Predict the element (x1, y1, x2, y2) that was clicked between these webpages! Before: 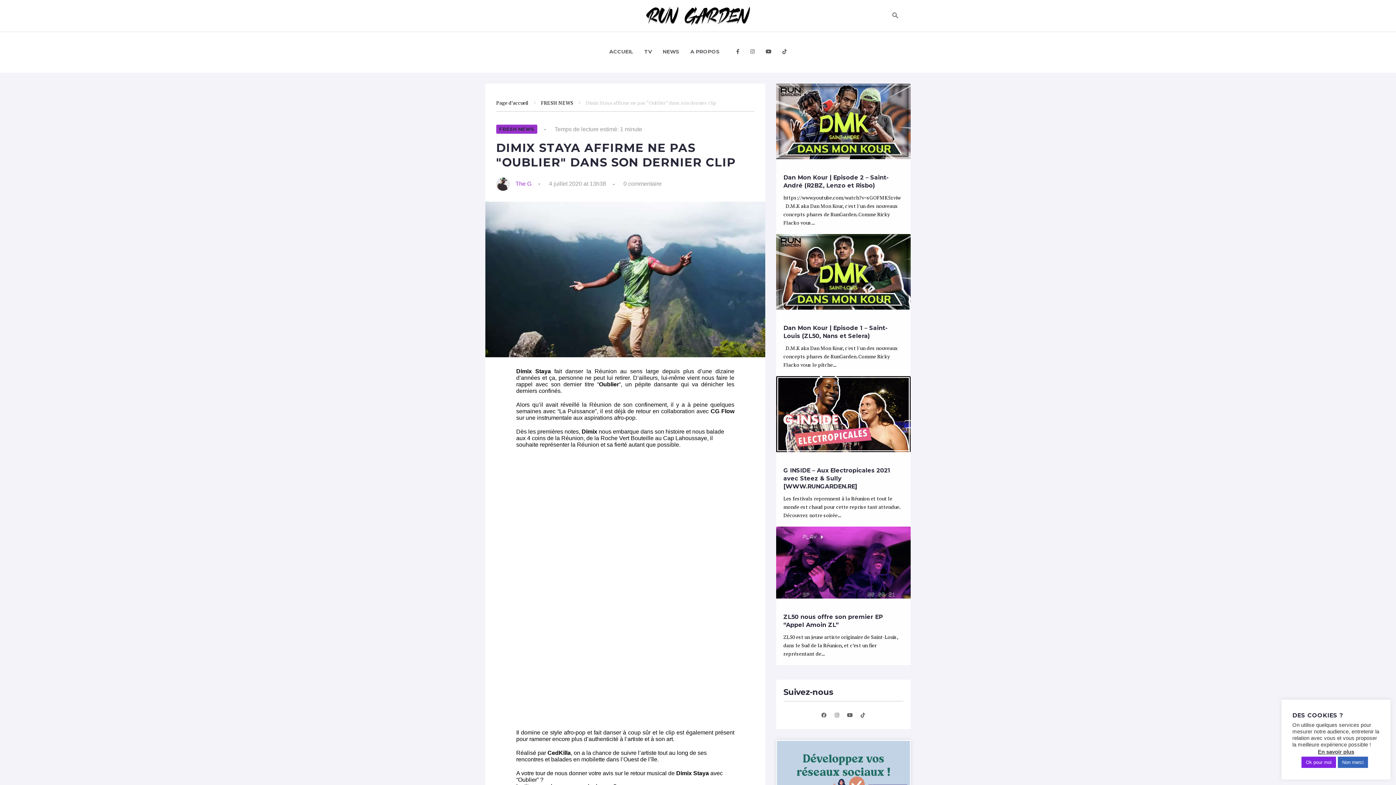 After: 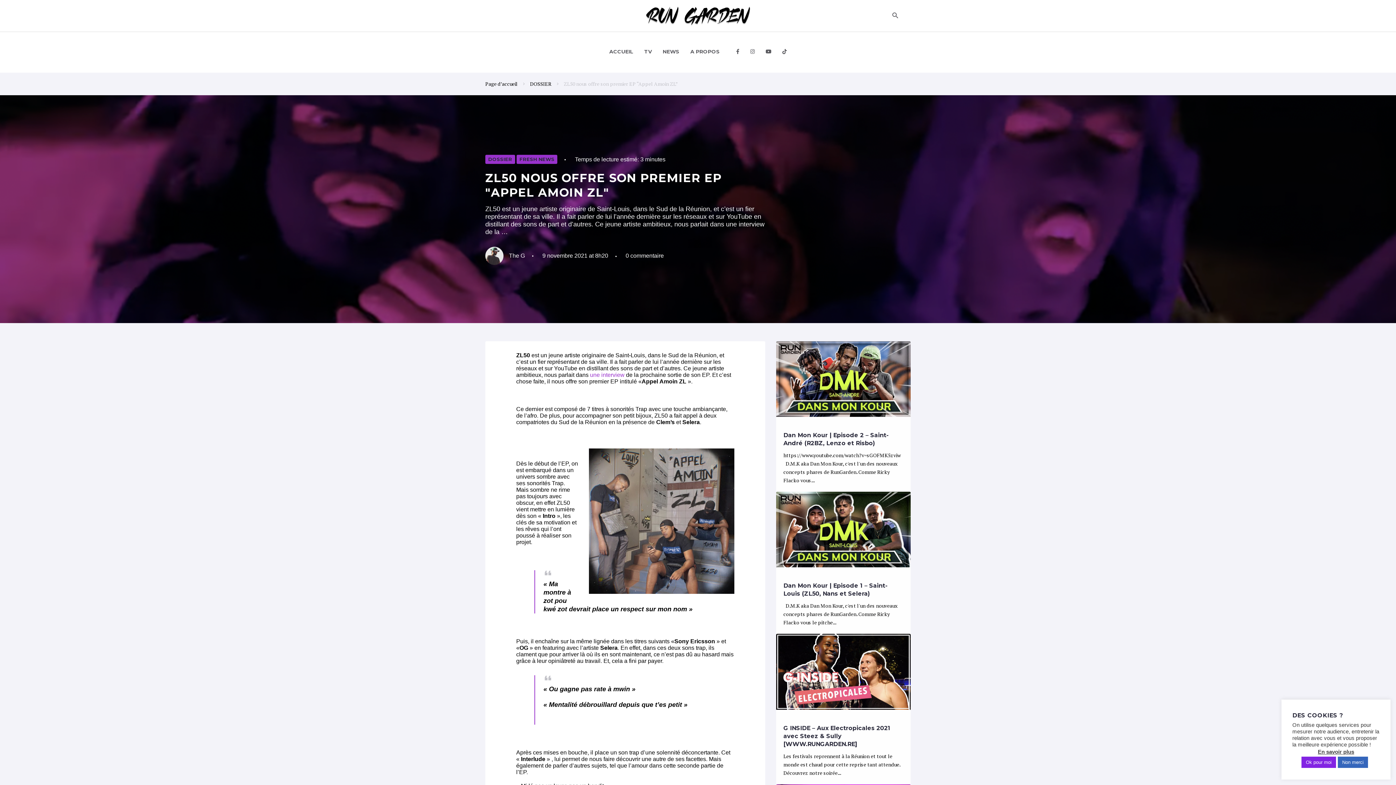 Action: bbox: (776, 526, 910, 598)